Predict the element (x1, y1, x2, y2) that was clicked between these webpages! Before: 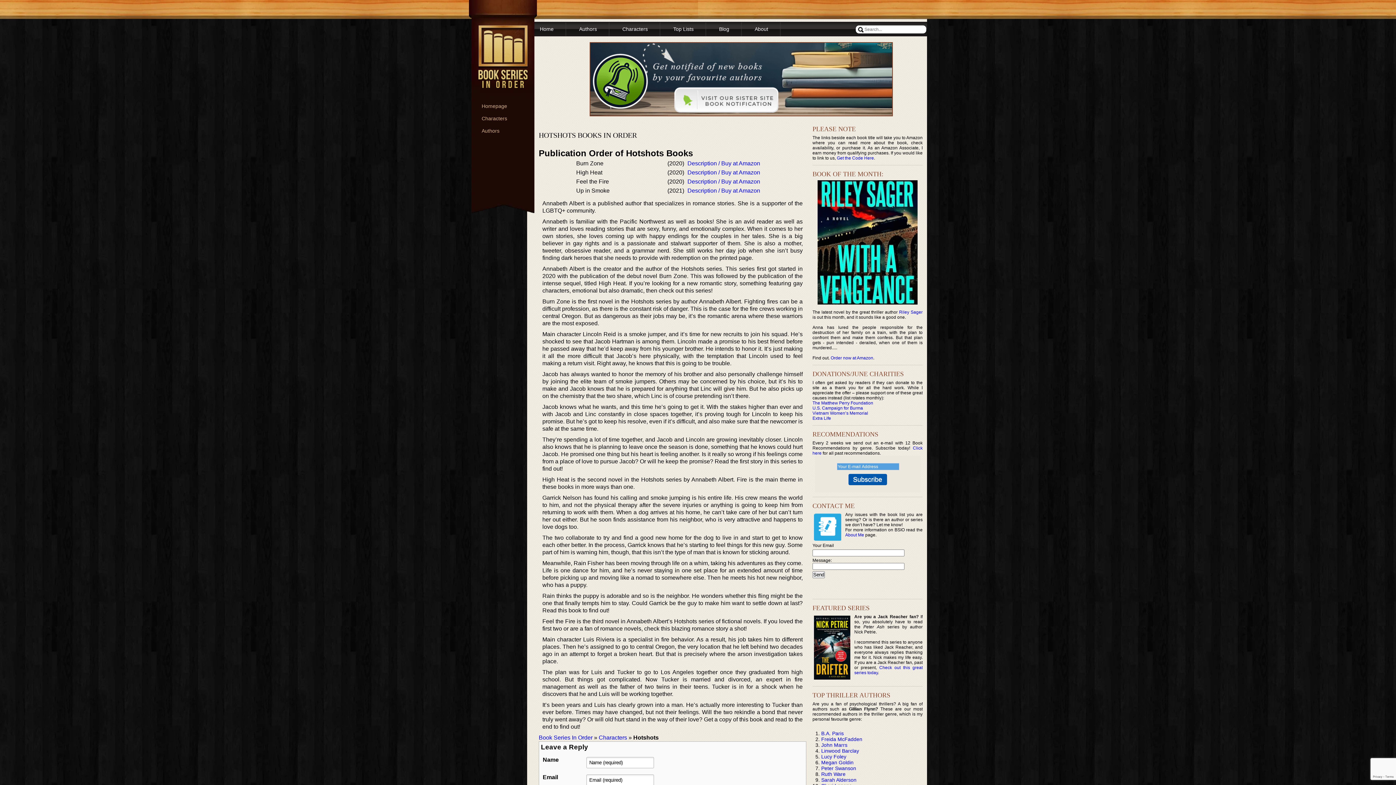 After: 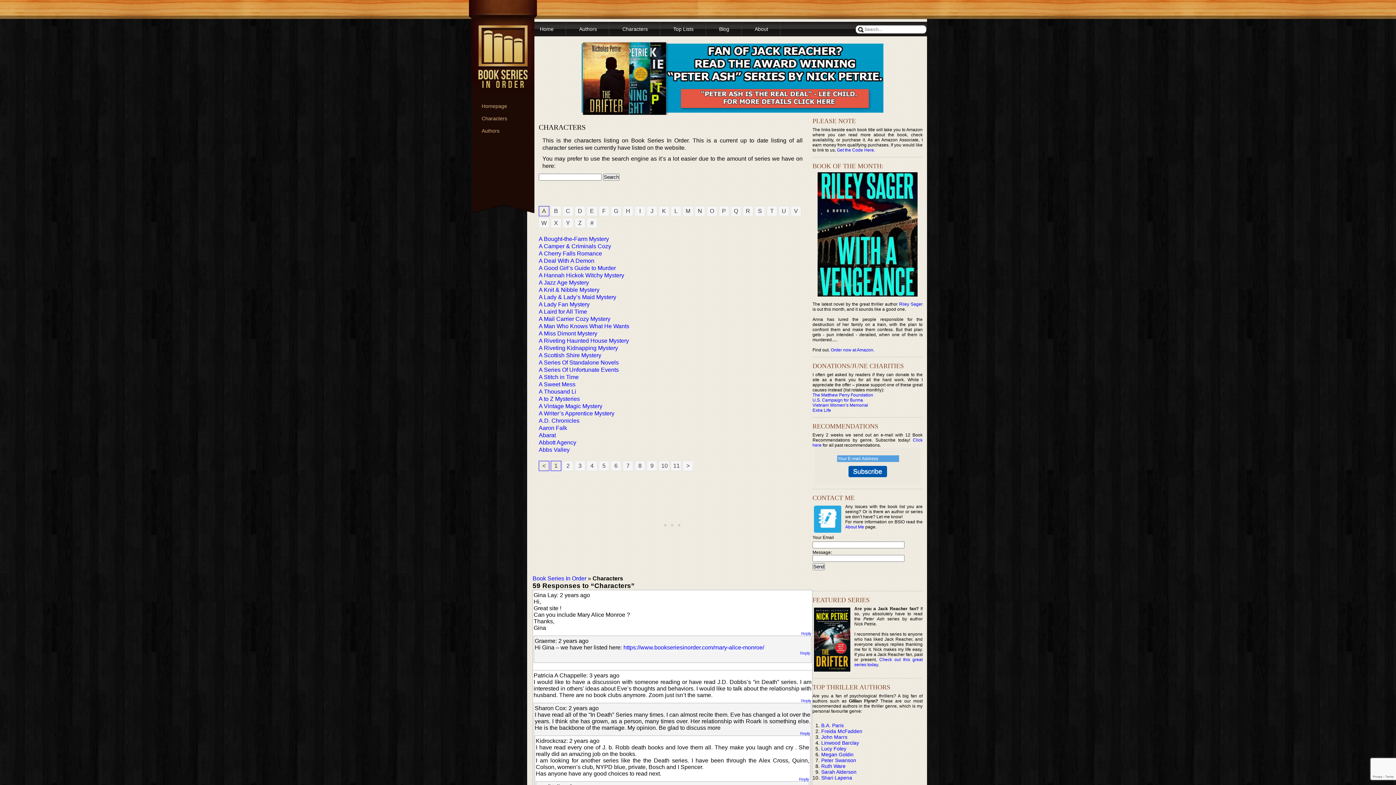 Action: bbox: (622, 26, 648, 32) label: Characters